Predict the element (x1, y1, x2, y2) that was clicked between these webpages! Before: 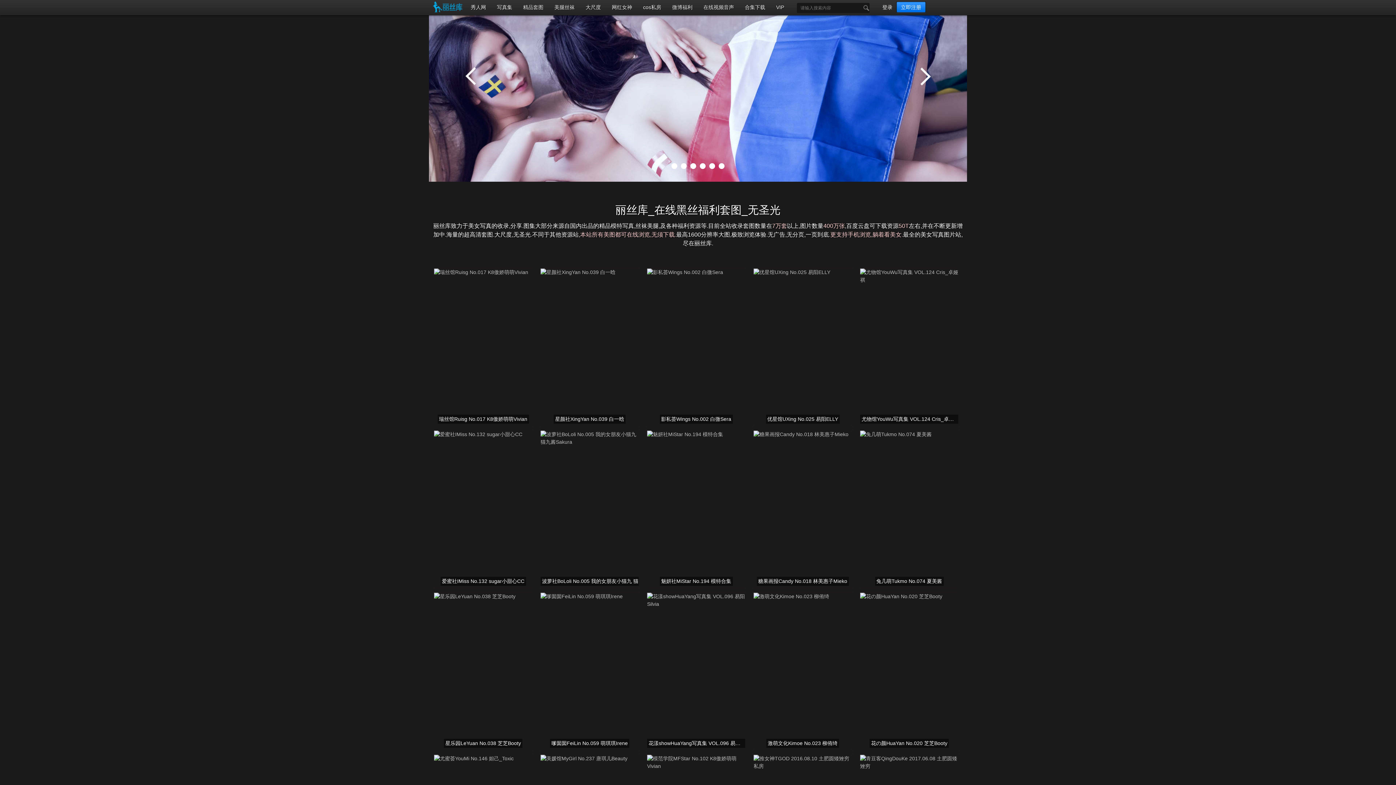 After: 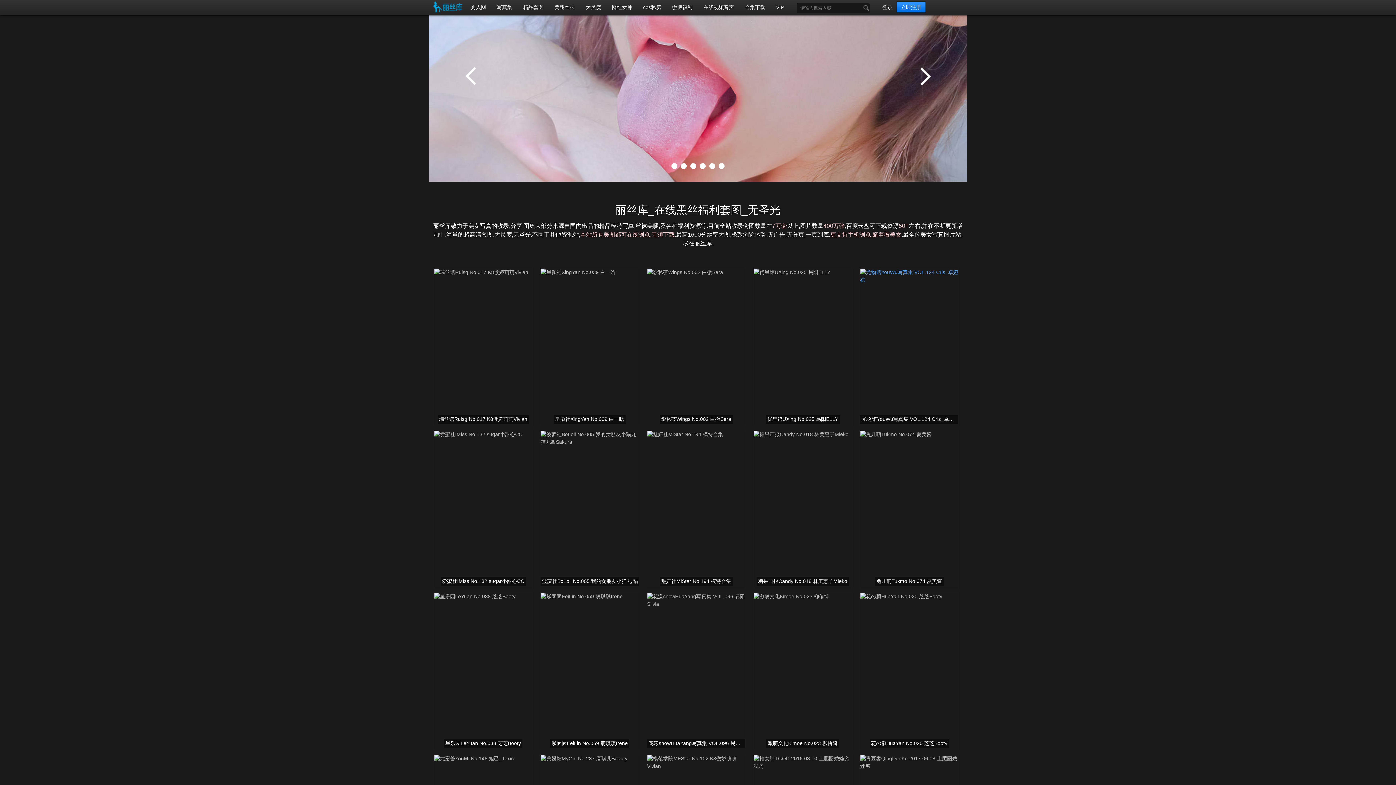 Action: bbox: (860, 277, 958, 282)